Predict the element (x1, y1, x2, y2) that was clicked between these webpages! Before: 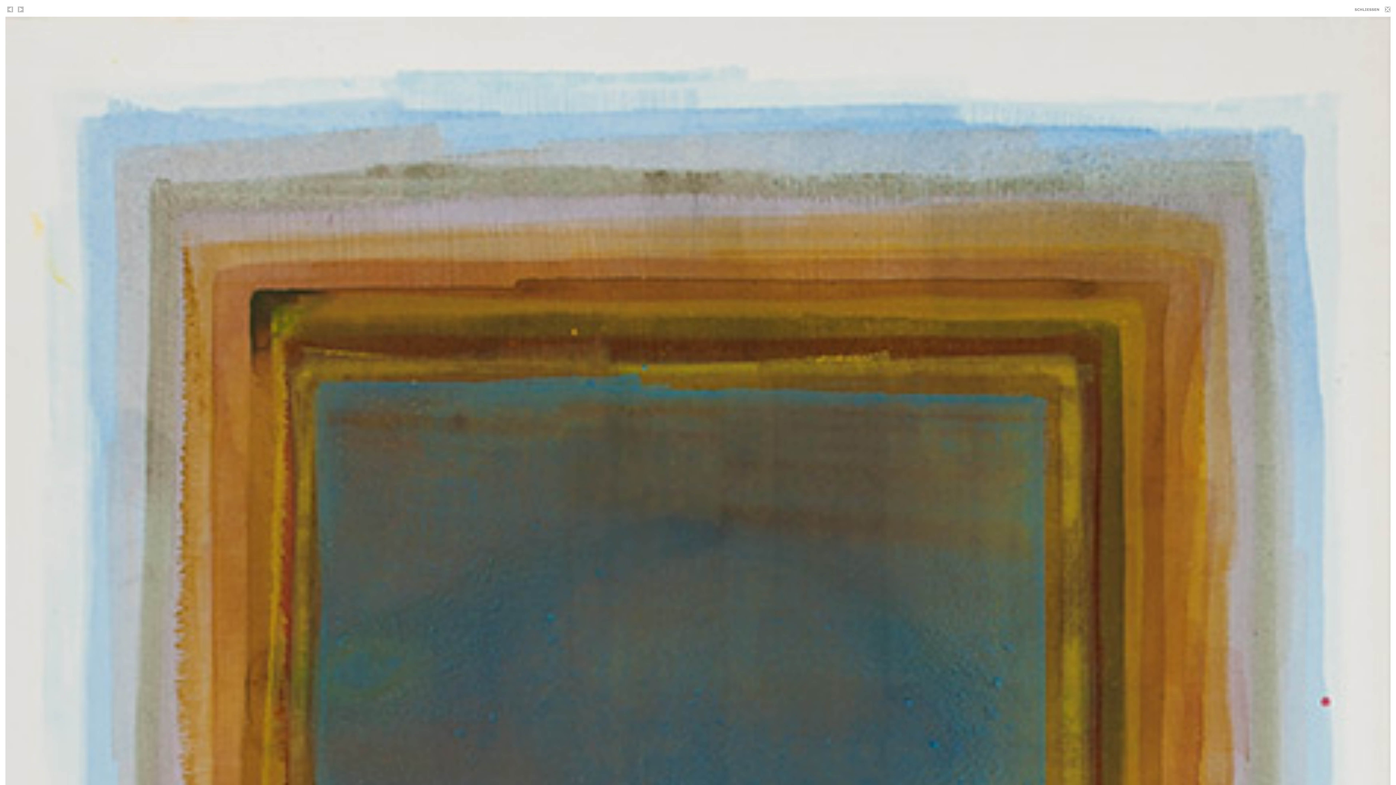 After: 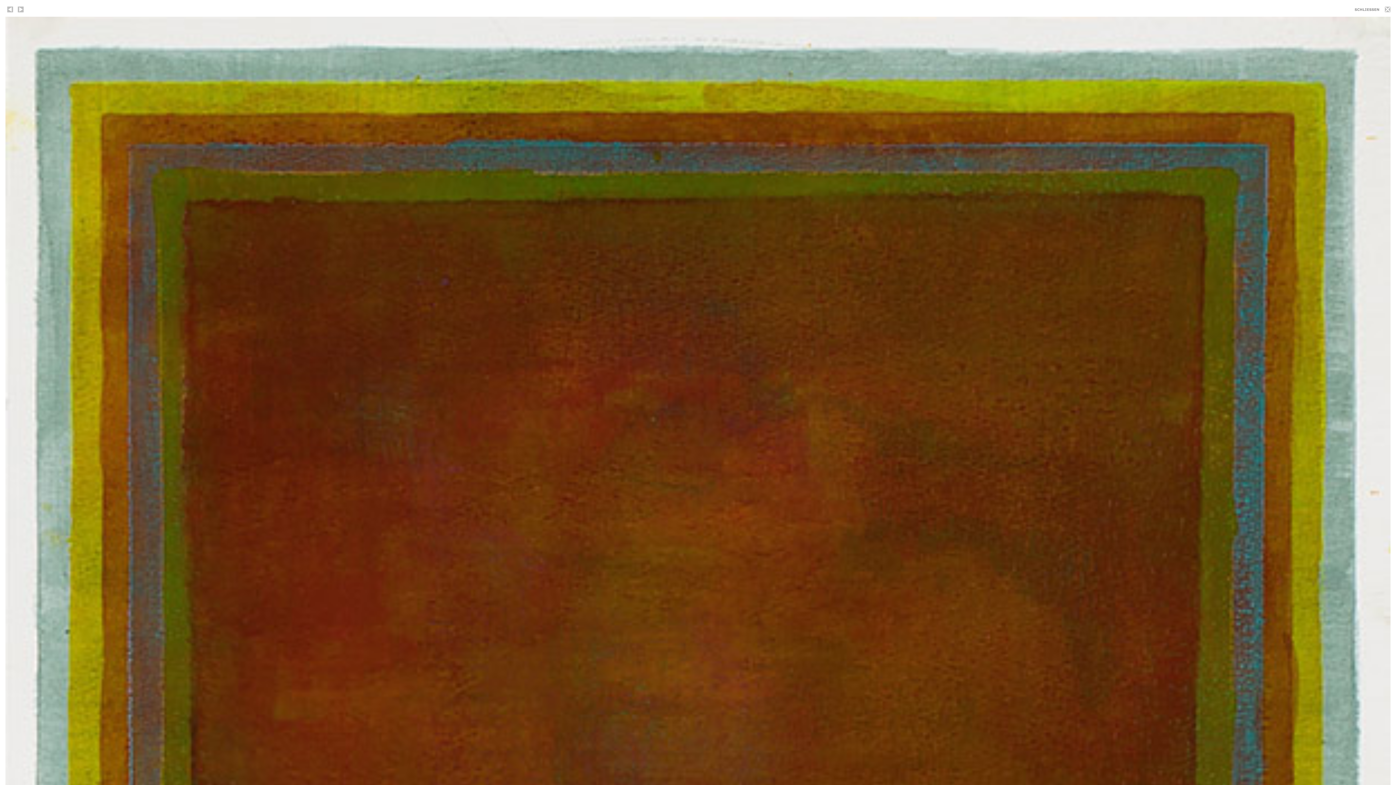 Action: bbox: (17, 4, 23, 12)